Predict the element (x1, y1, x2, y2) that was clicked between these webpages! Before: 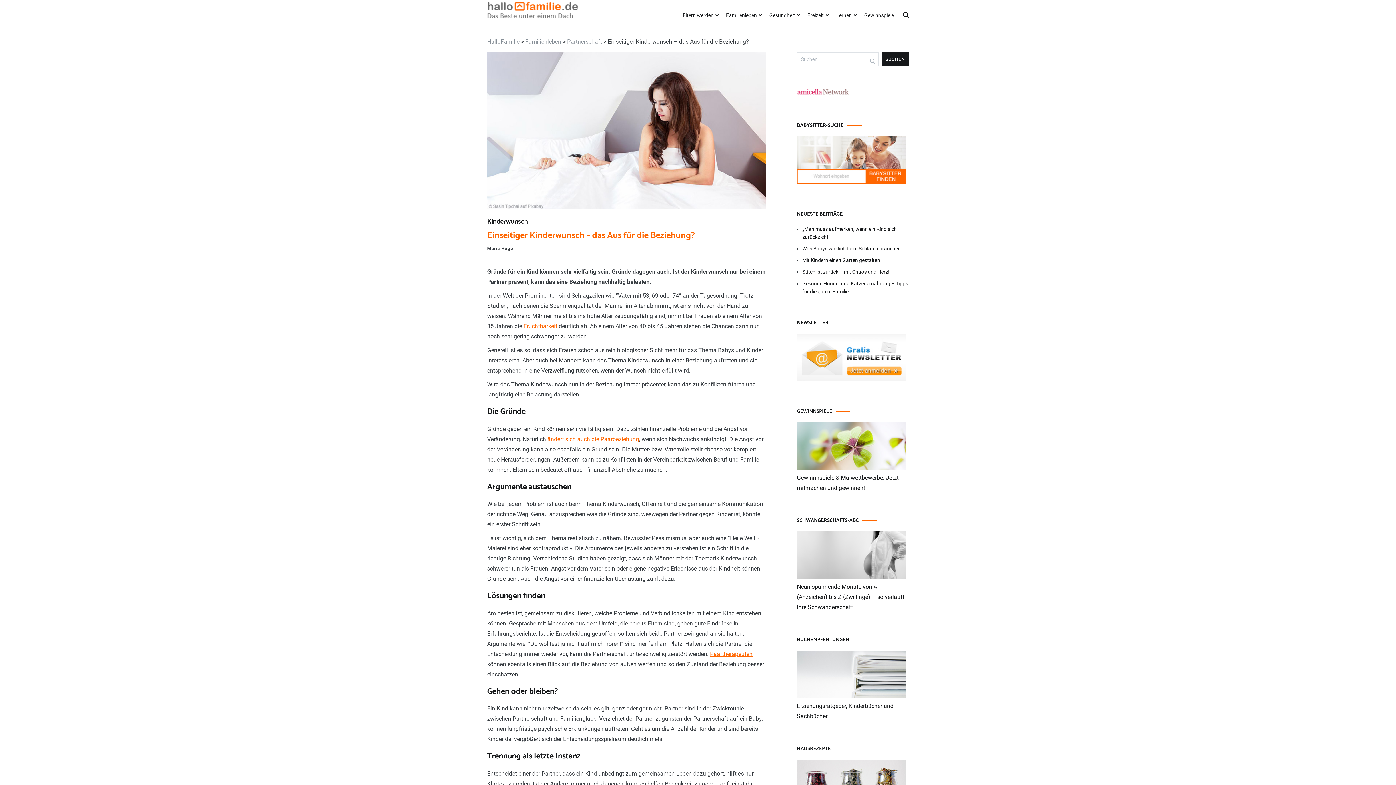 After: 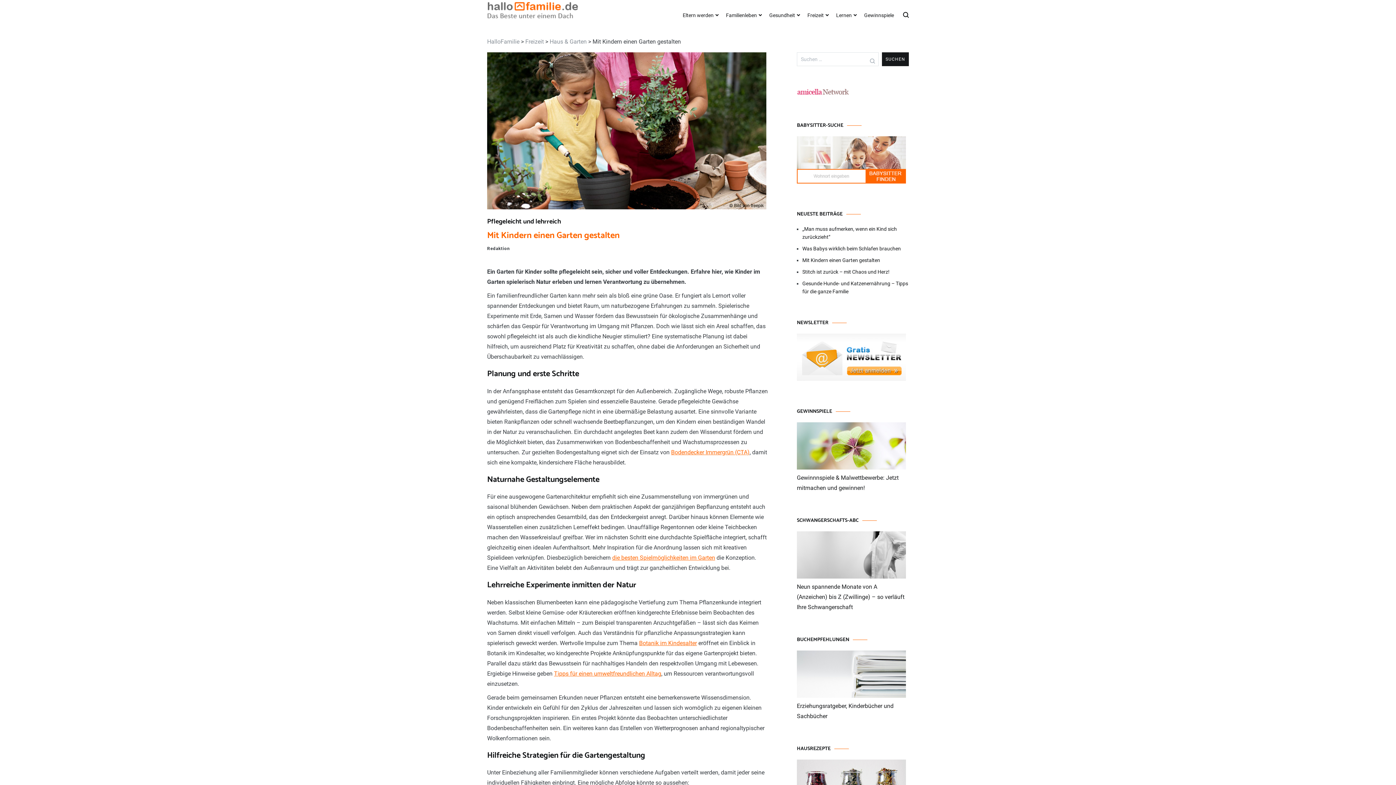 Action: label: Mit Kindern einen Garten gestalten bbox: (802, 256, 909, 264)